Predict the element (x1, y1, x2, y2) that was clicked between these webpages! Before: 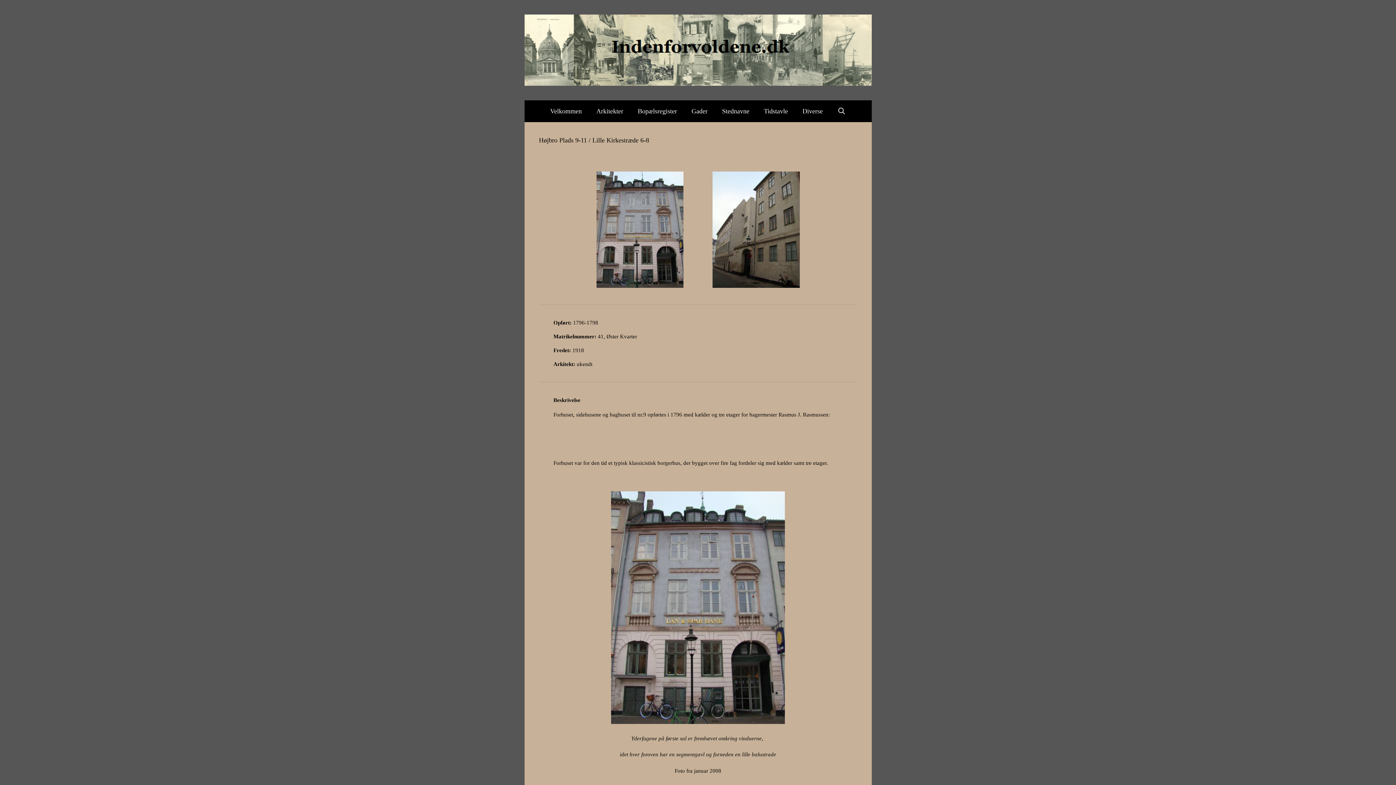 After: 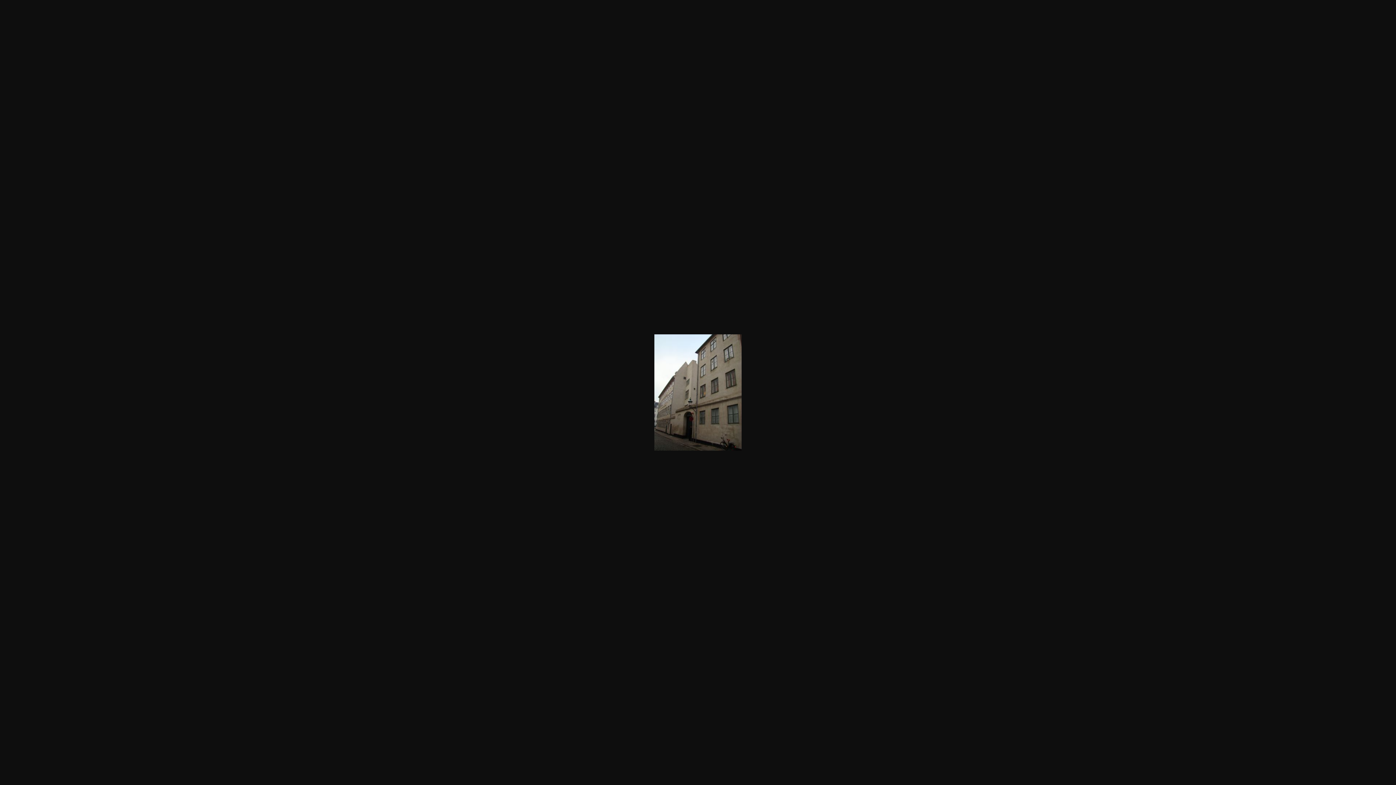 Action: bbox: (712, 283, 799, 289)